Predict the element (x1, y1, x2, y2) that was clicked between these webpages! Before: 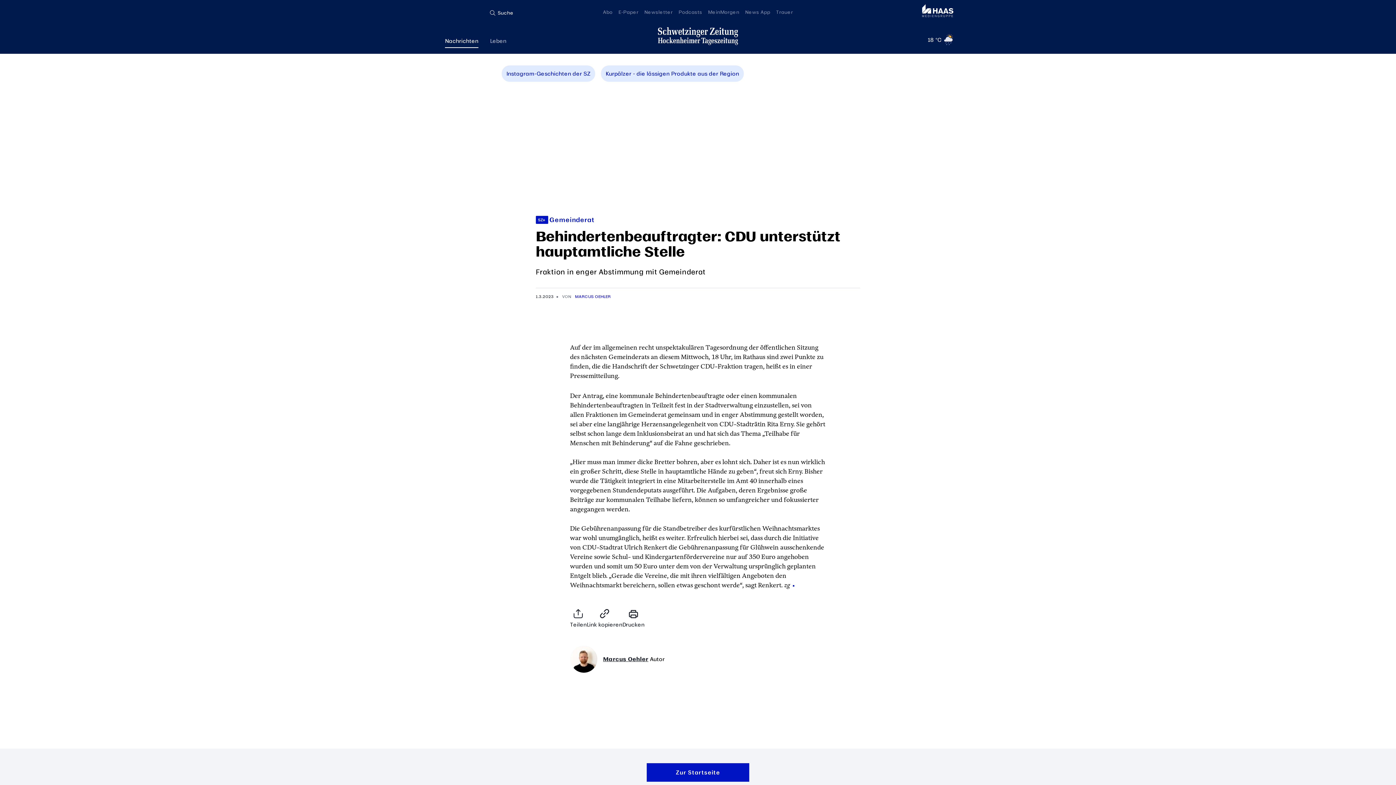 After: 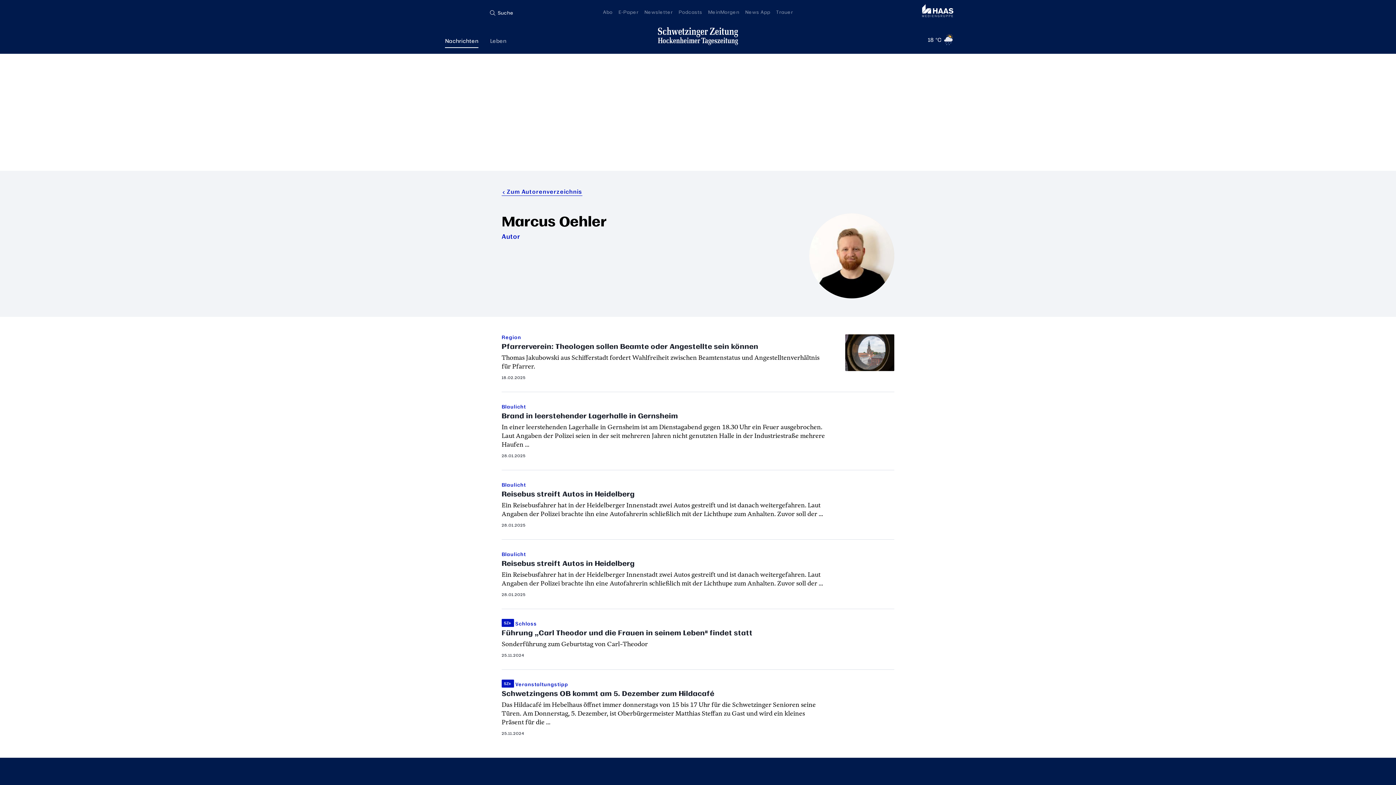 Action: bbox: (603, 655, 648, 663) label: Marcus Oehler